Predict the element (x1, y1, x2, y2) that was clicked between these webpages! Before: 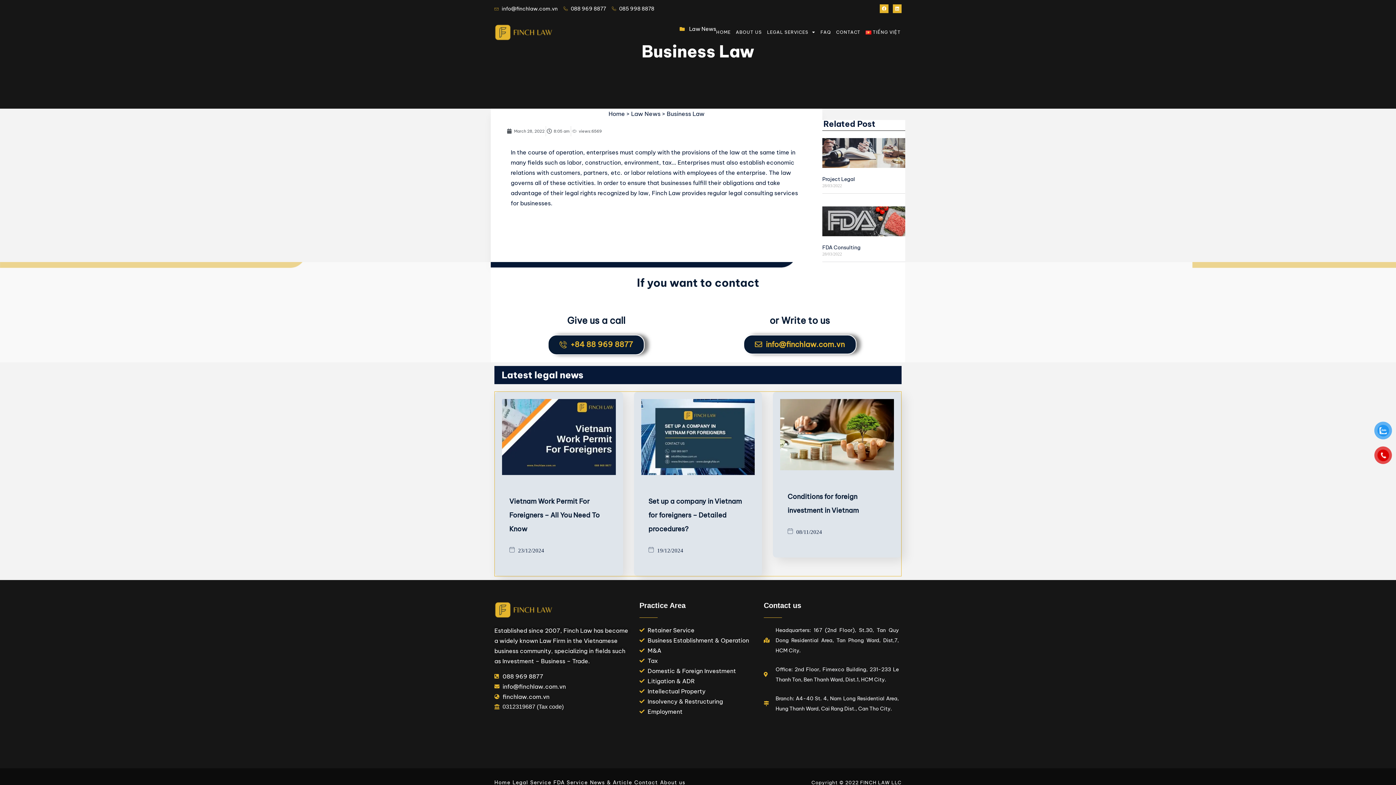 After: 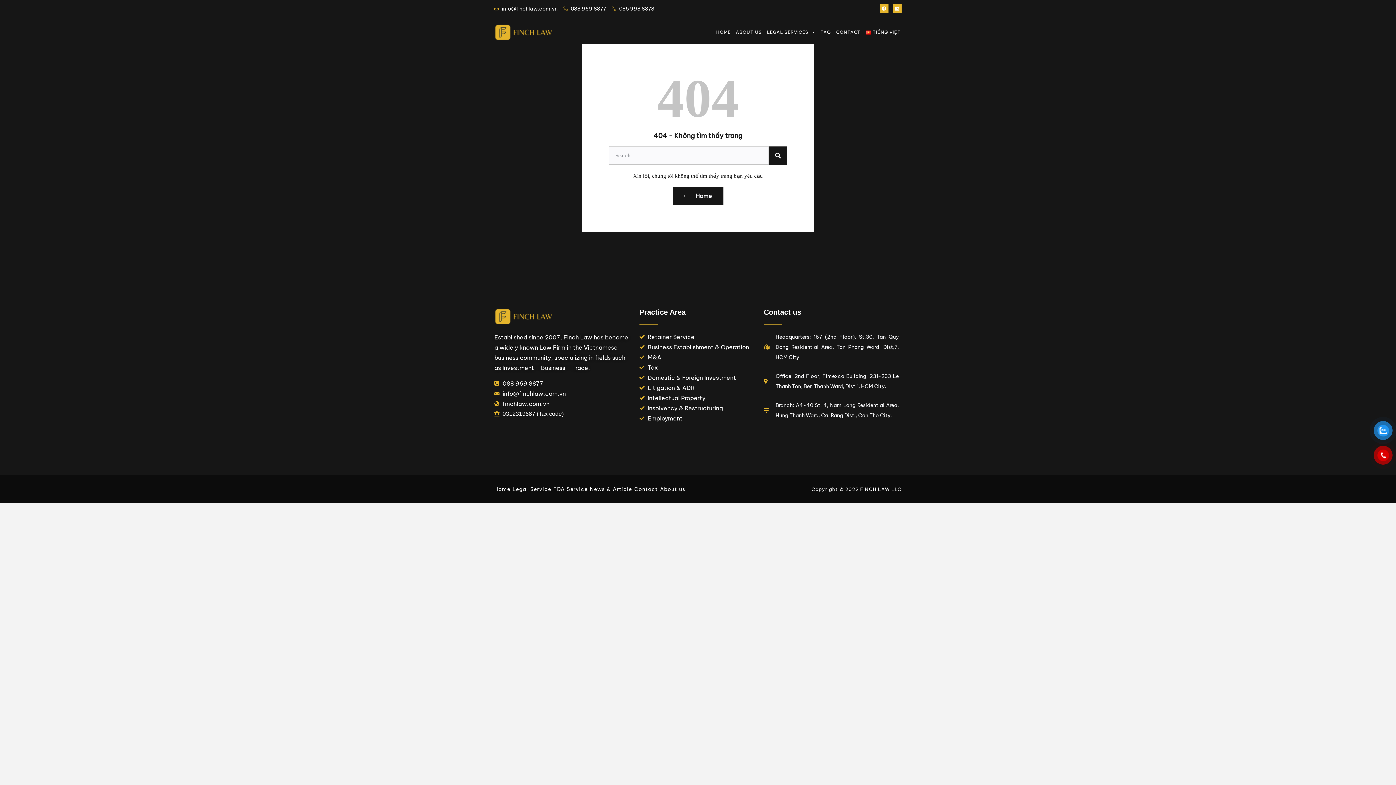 Action: bbox: (512, 777, 551, 787) label: Legal Service